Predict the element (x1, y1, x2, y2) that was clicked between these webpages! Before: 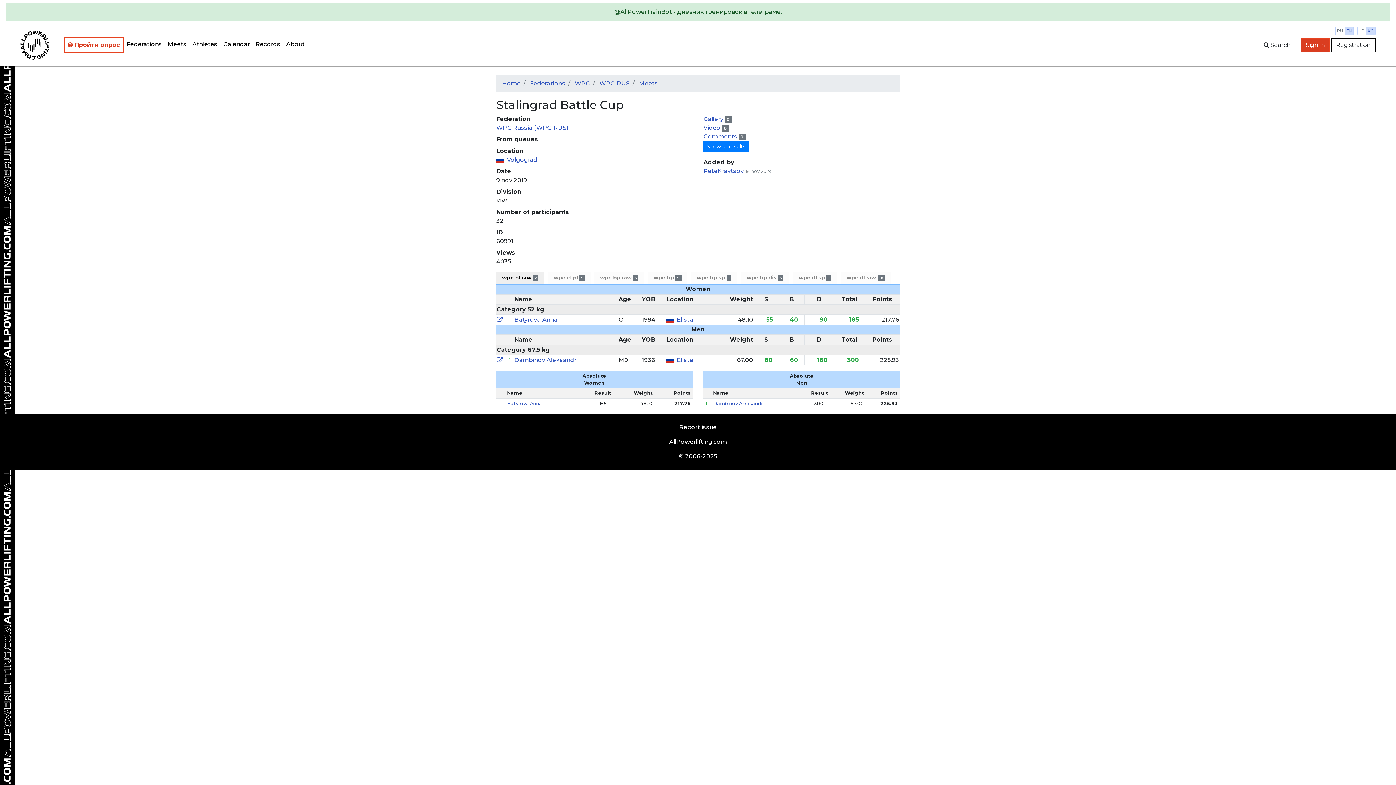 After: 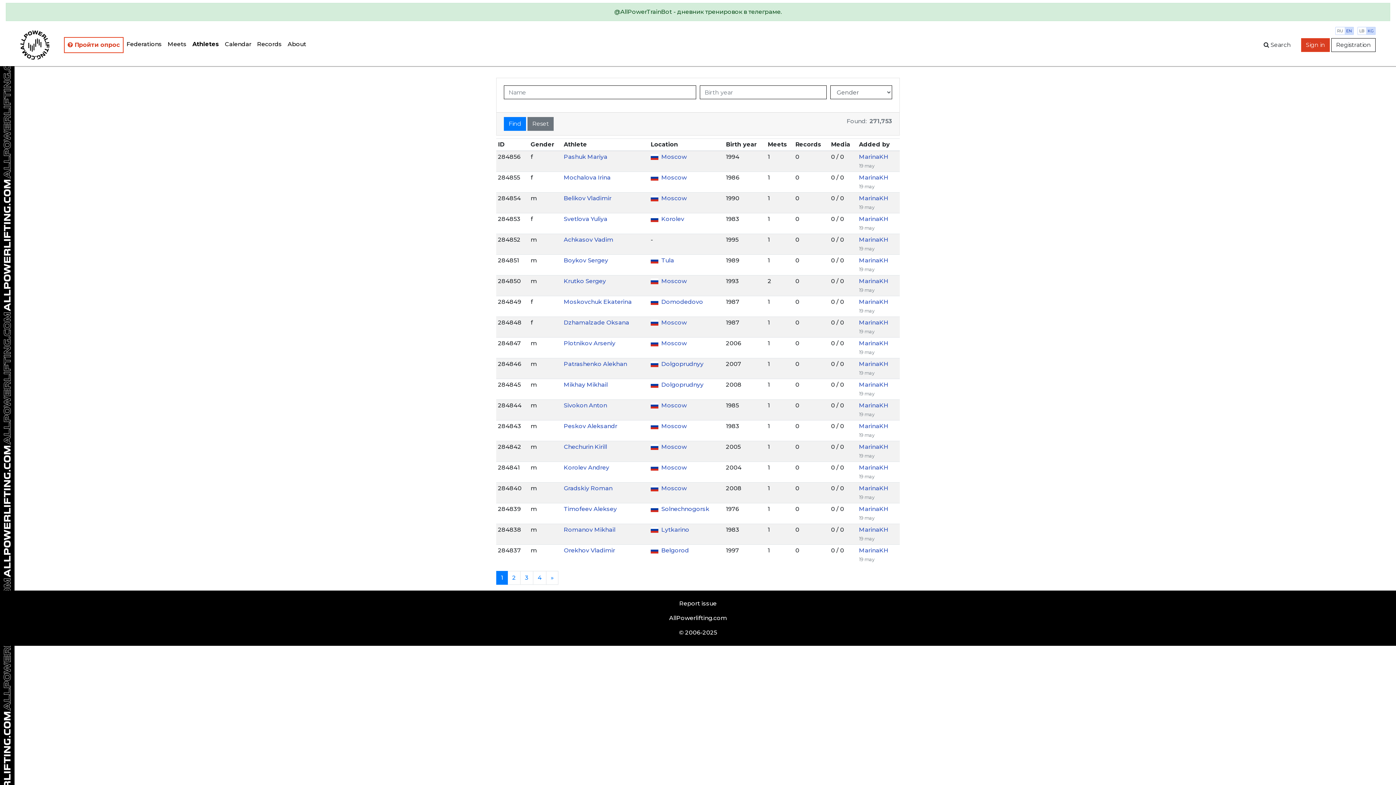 Action: bbox: (192, 37, 217, 51) label: Athletes